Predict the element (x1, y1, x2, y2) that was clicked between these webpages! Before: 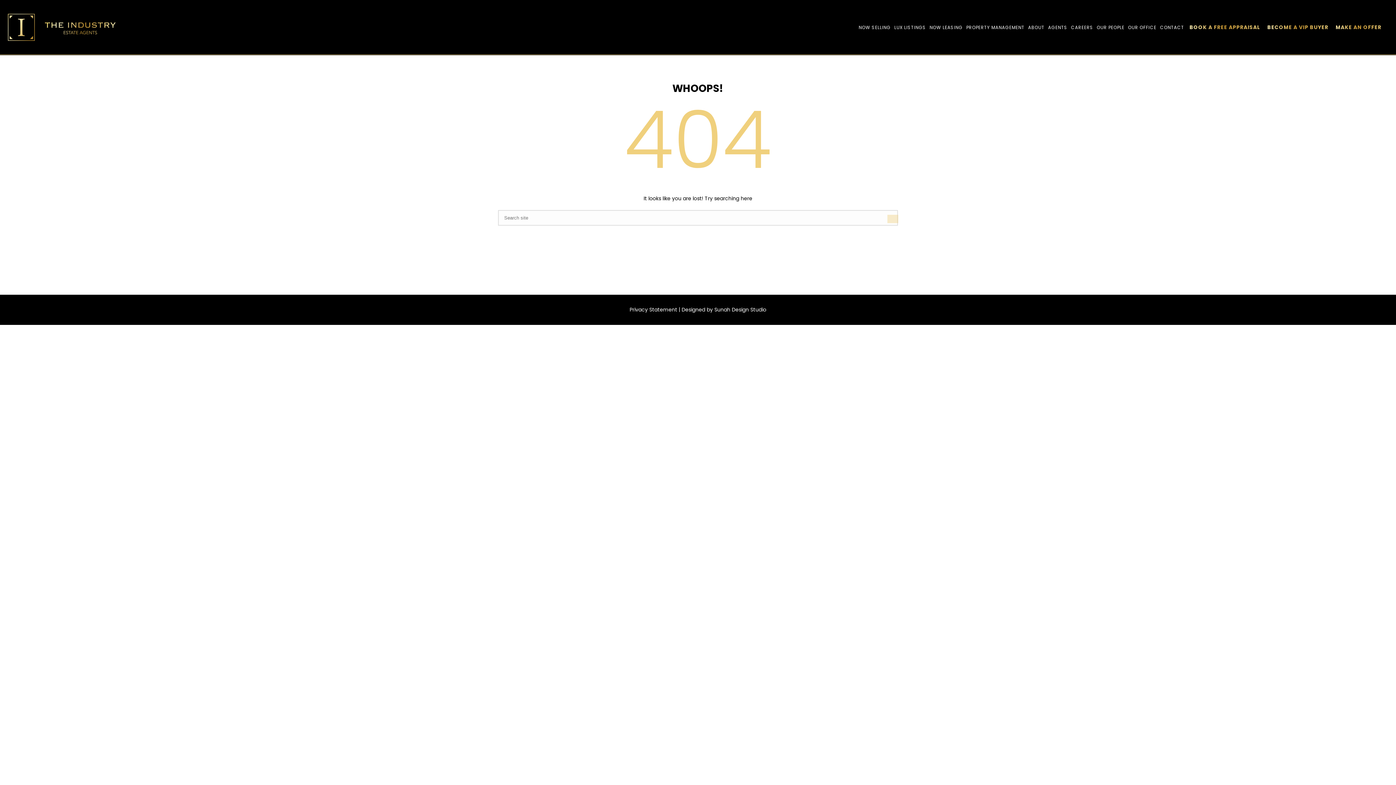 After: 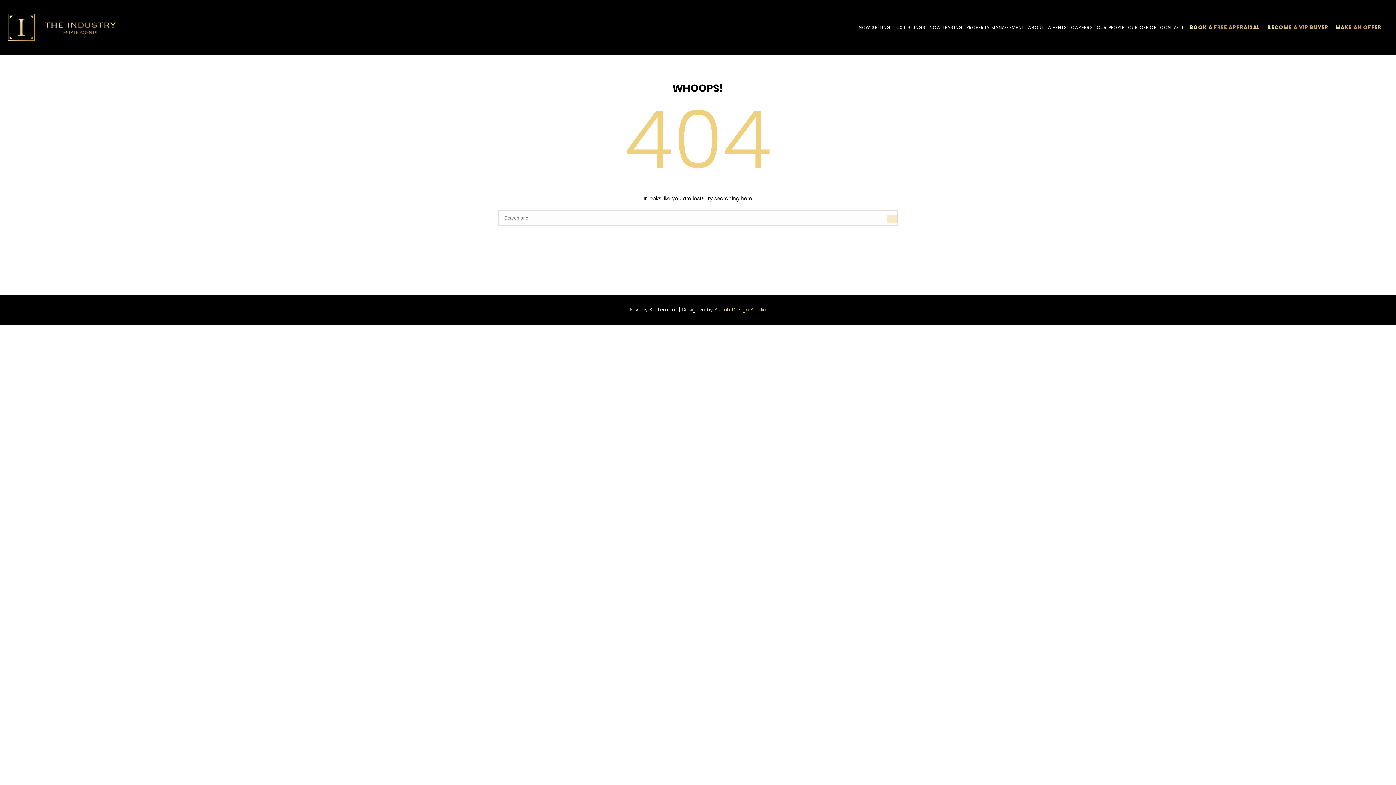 Action: label: Sunah Design Studio bbox: (714, 306, 766, 313)